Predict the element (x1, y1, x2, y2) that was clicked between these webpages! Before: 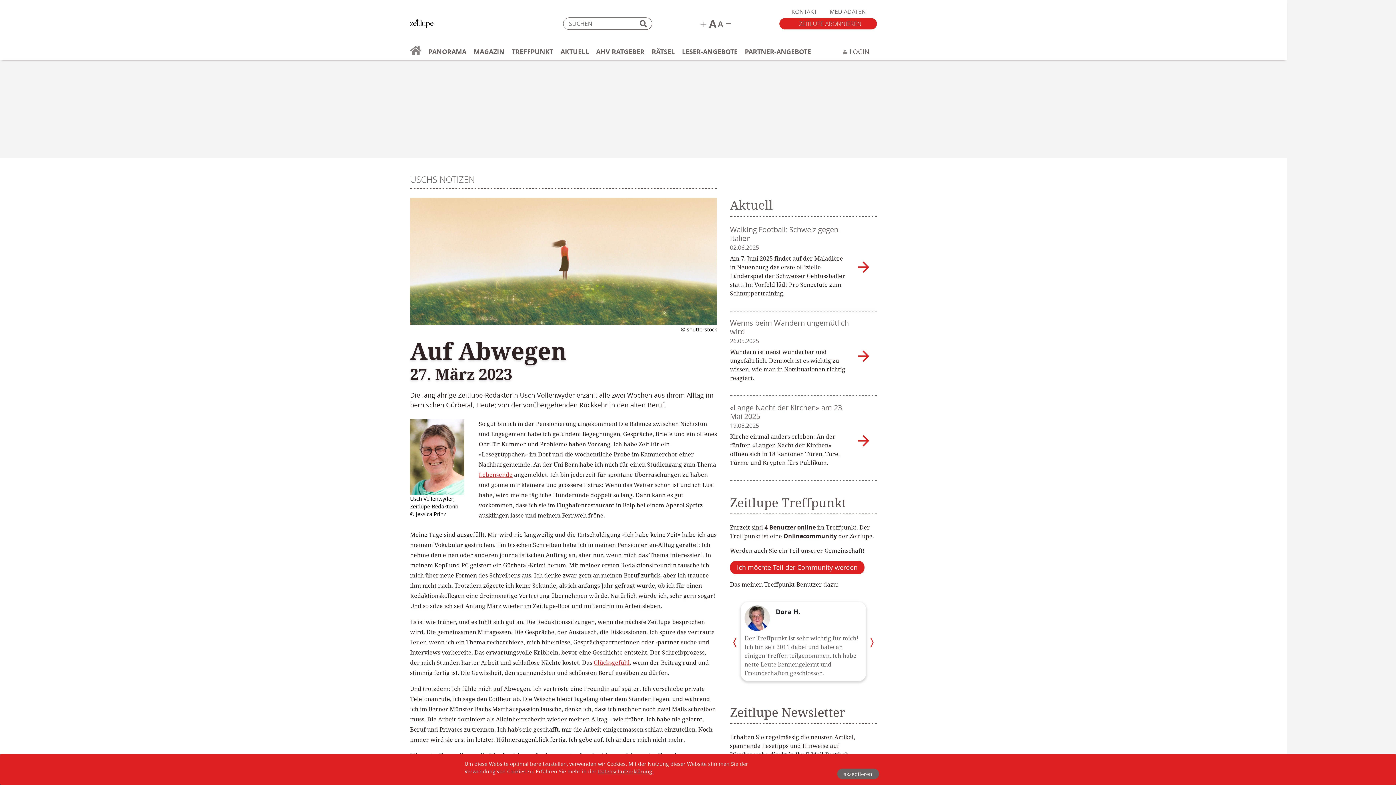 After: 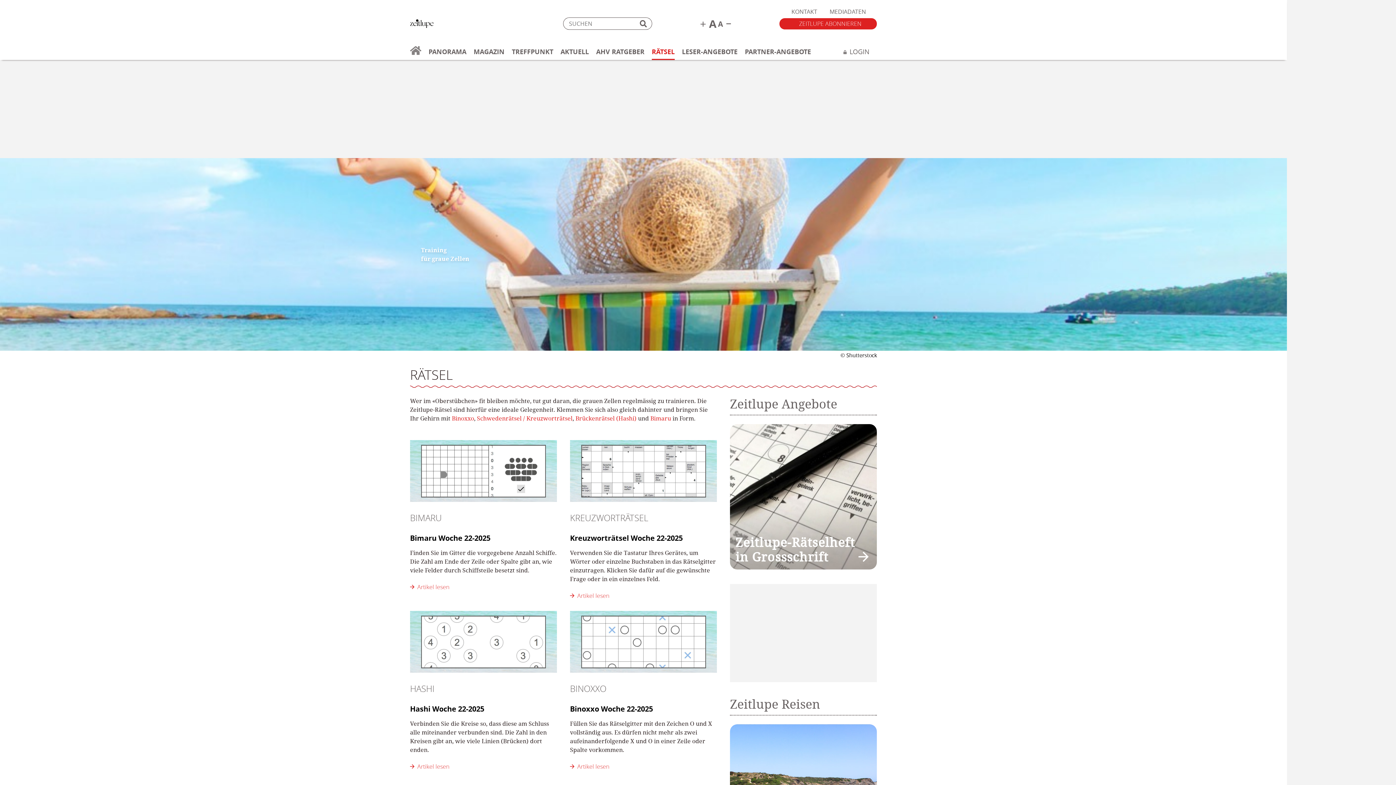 Action: bbox: (651, 47, 674, 60) label: RÄTSEL